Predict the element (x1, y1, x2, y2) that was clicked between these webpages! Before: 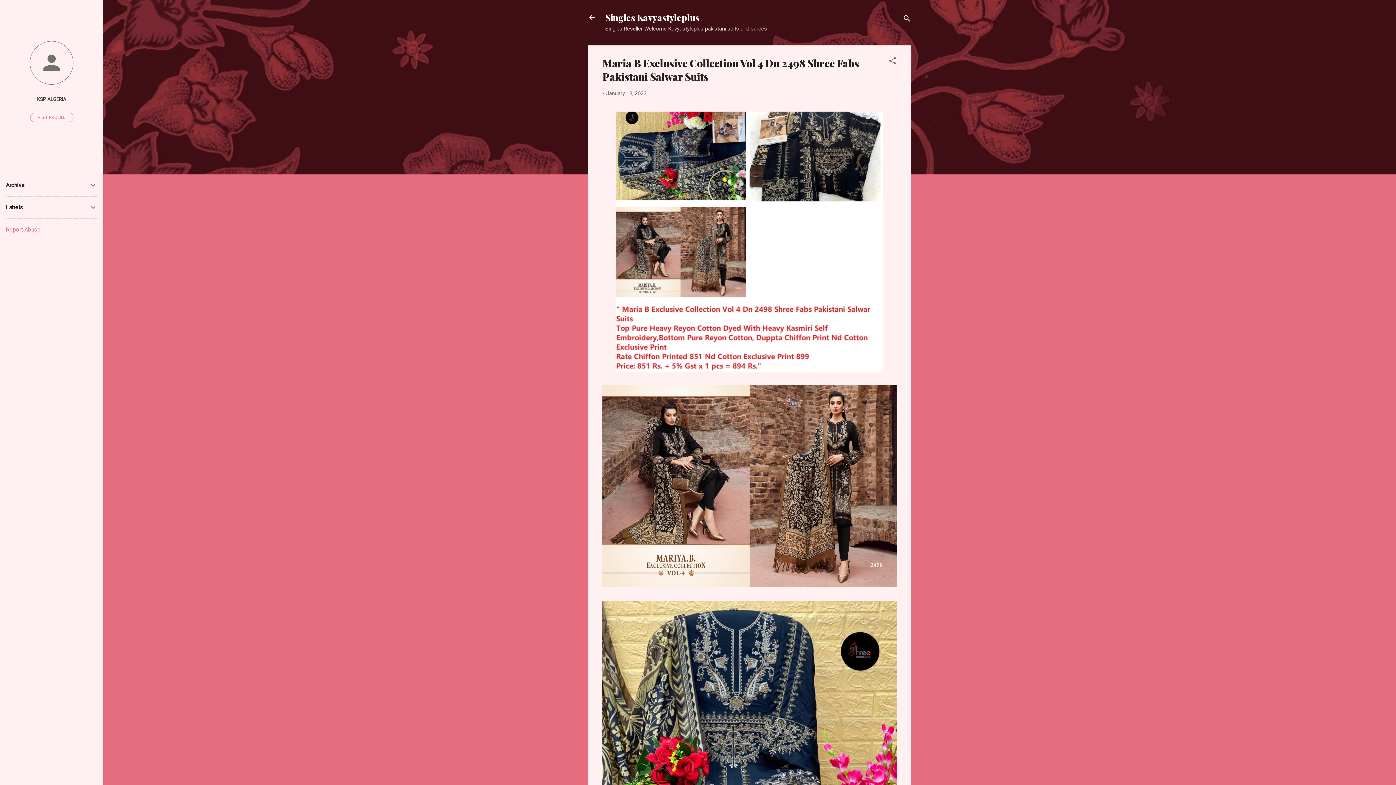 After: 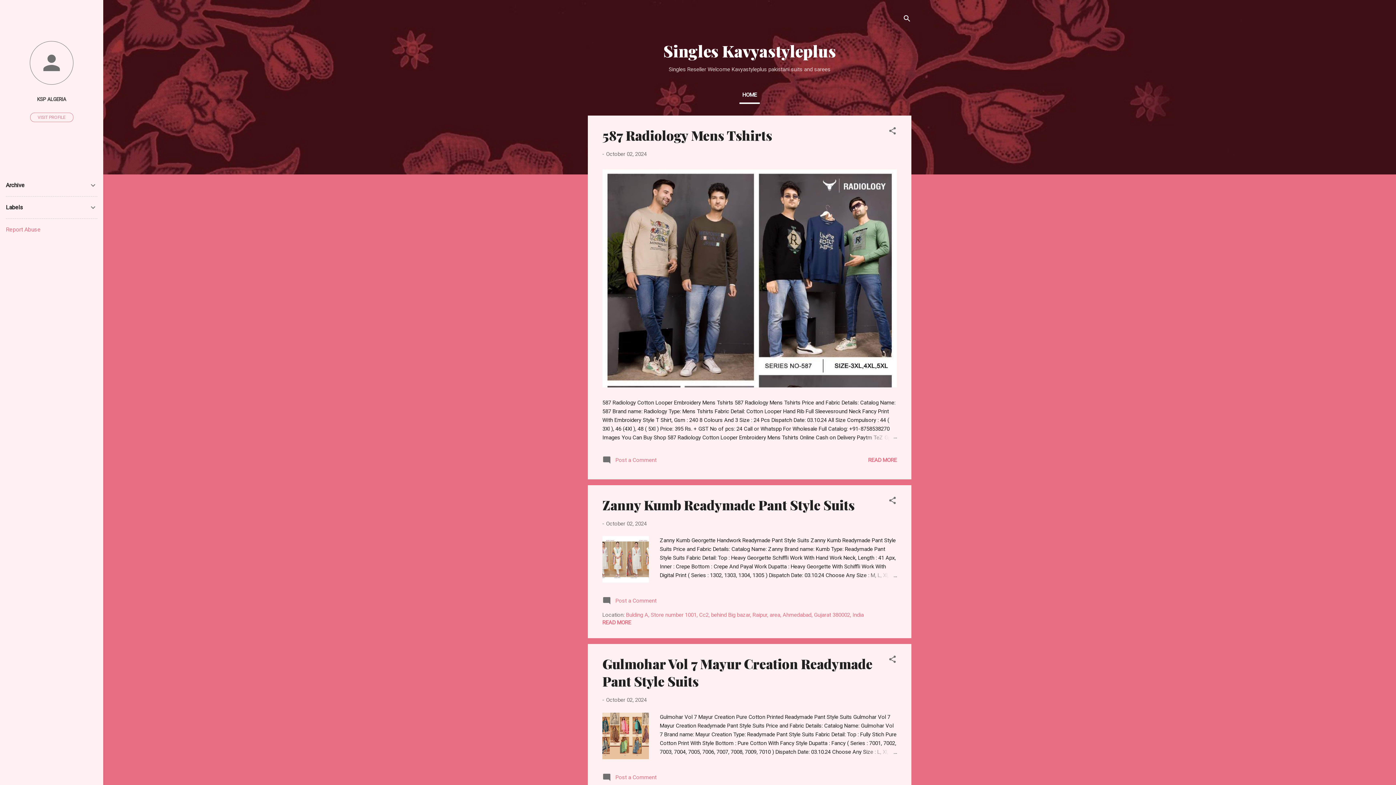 Action: bbox: (588, 13, 596, 23)